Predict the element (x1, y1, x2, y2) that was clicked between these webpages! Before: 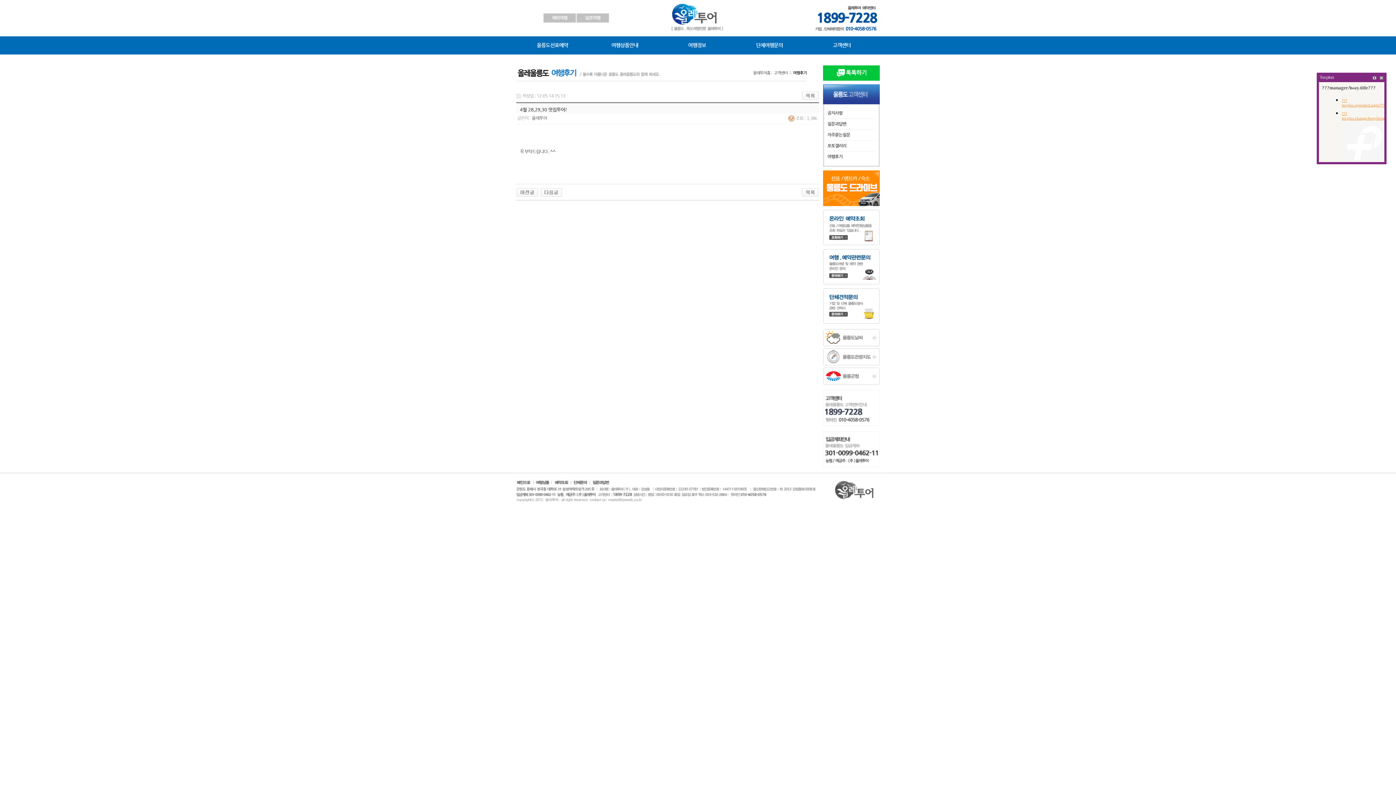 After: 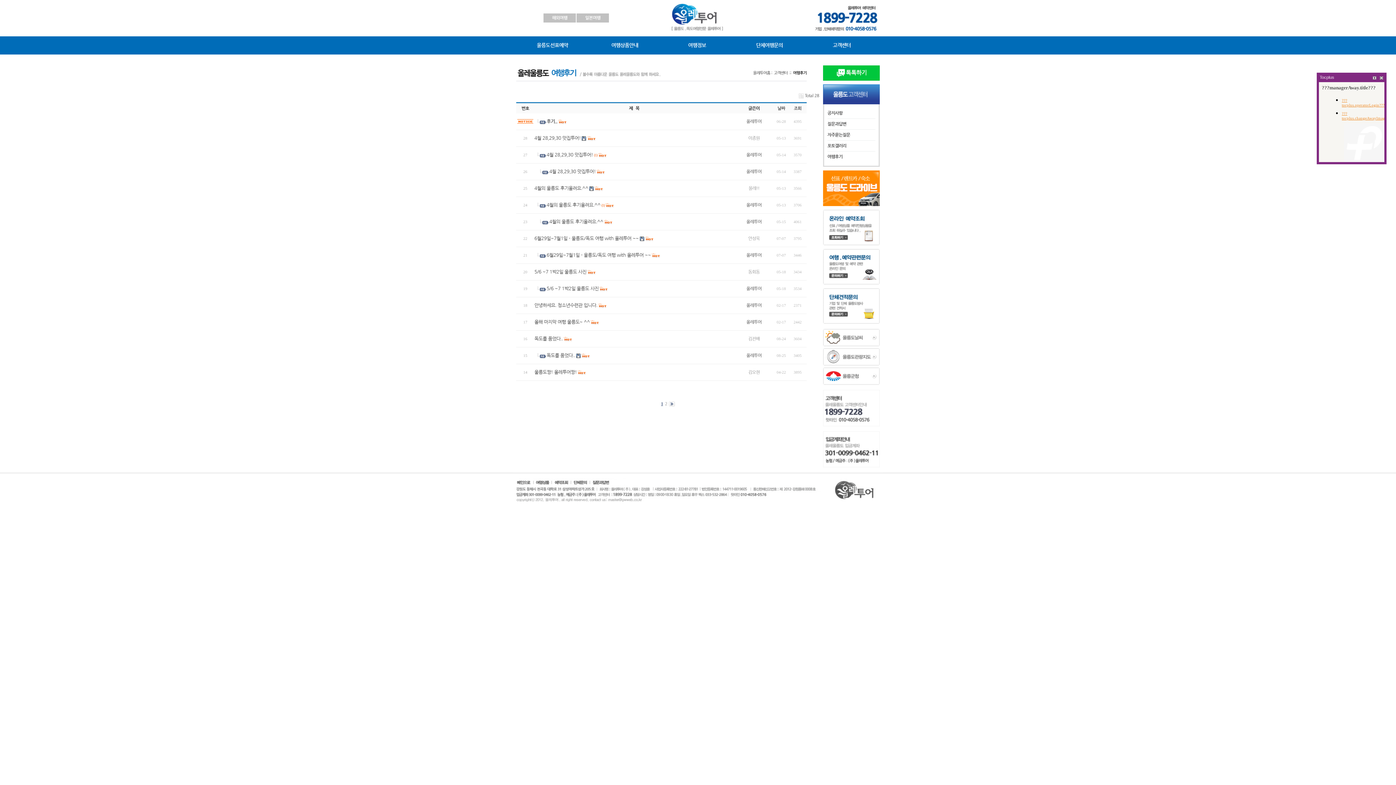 Action: bbox: (827, 154, 842, 159) label: 여행후기